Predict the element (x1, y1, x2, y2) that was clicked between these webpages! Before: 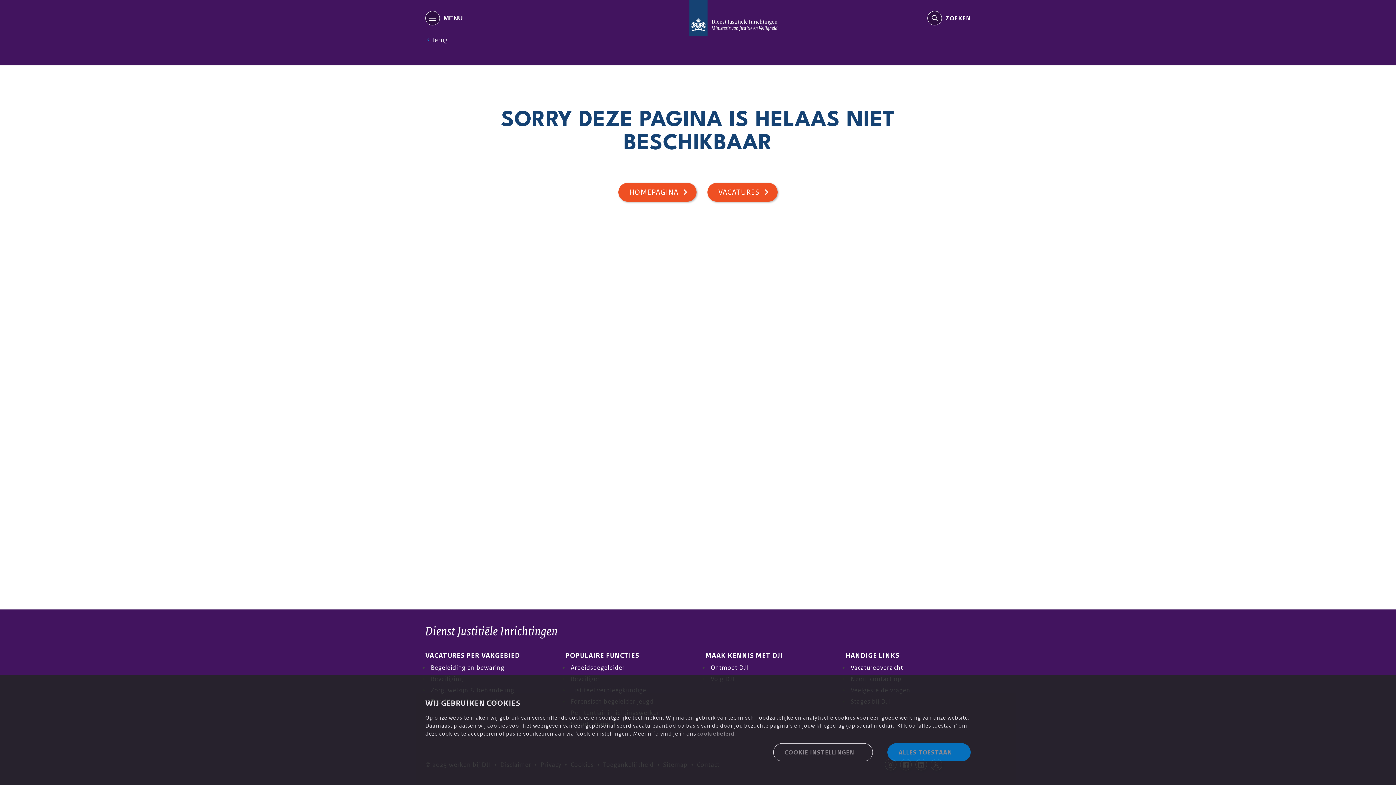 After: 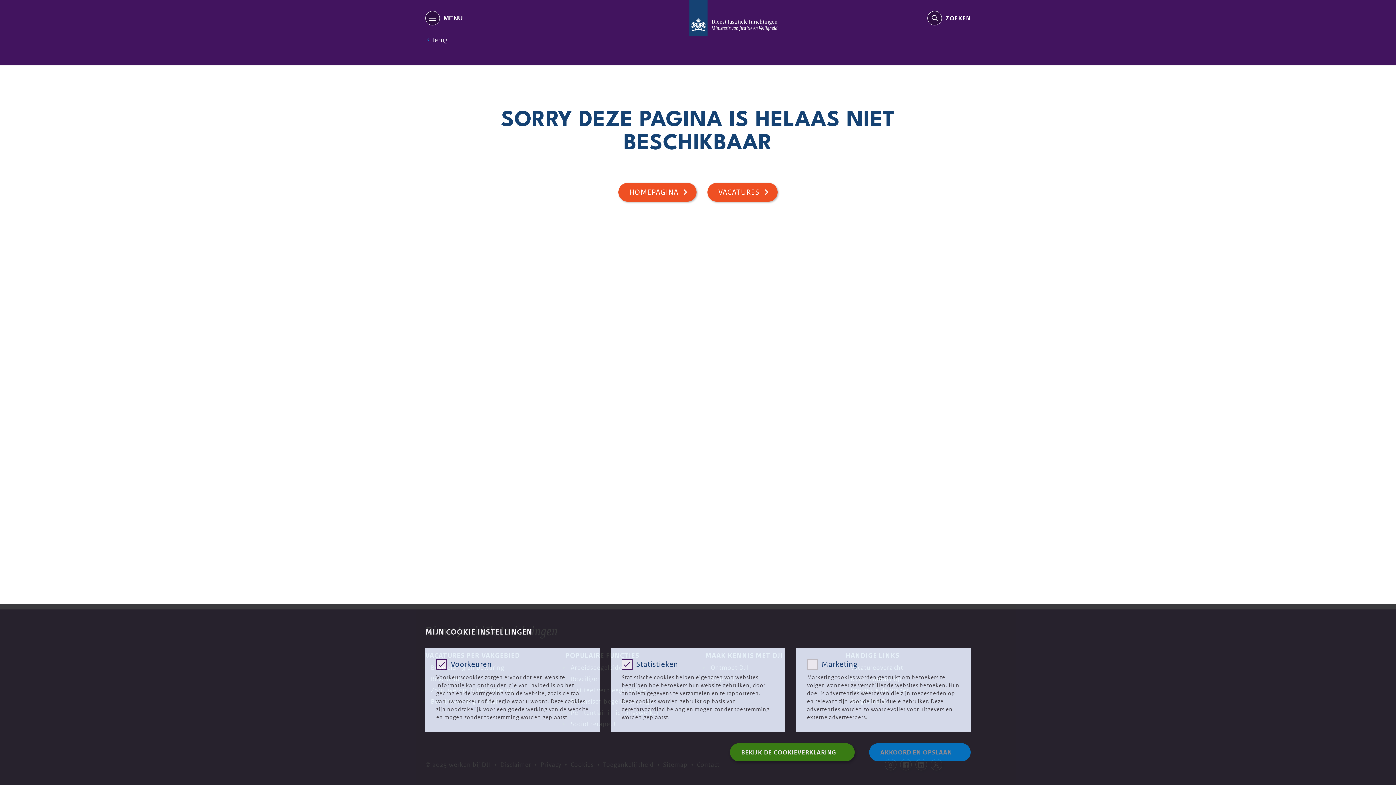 Action: label: COOKIE INSTELLINGEN bbox: (773, 743, 873, 761)